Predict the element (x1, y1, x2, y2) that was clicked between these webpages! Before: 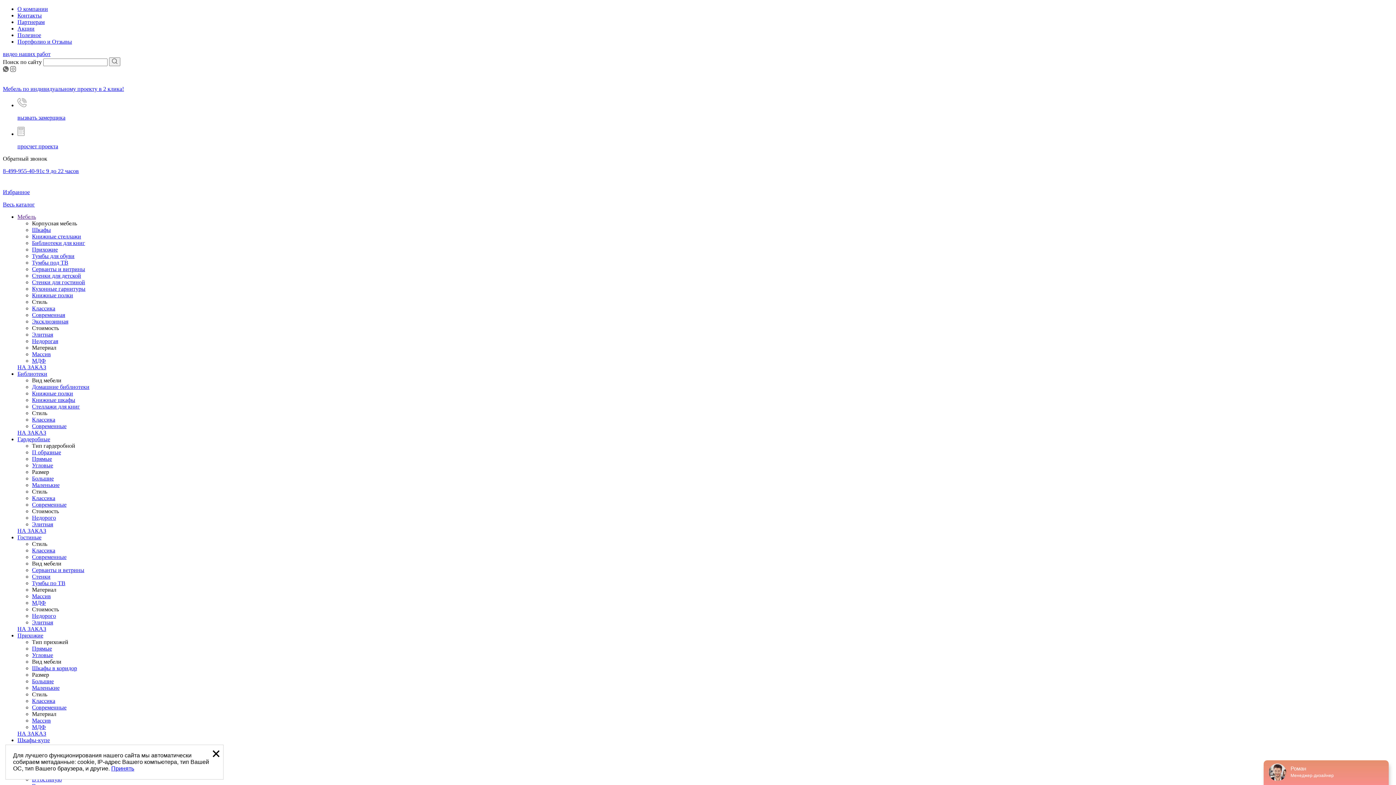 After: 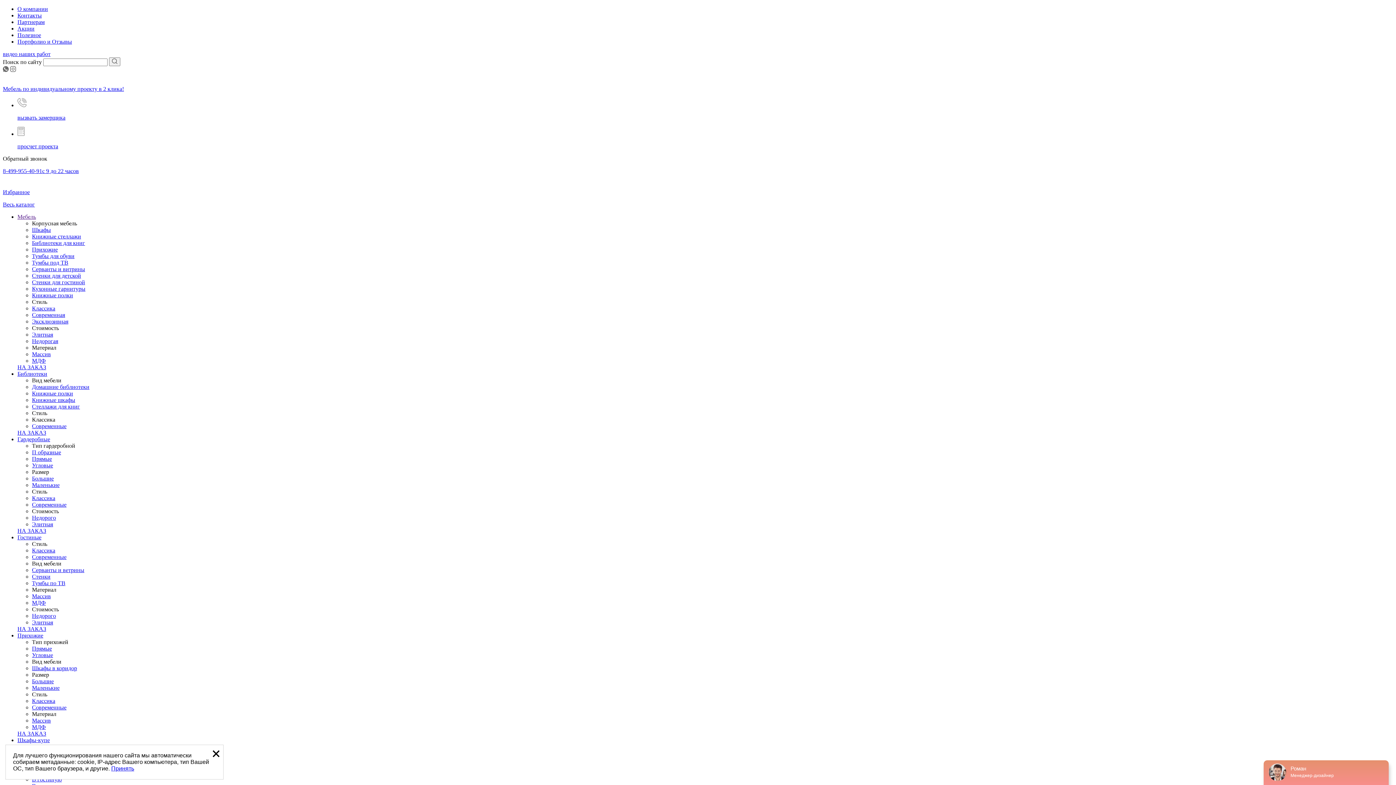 Action: label: Классика bbox: (32, 416, 55, 422)